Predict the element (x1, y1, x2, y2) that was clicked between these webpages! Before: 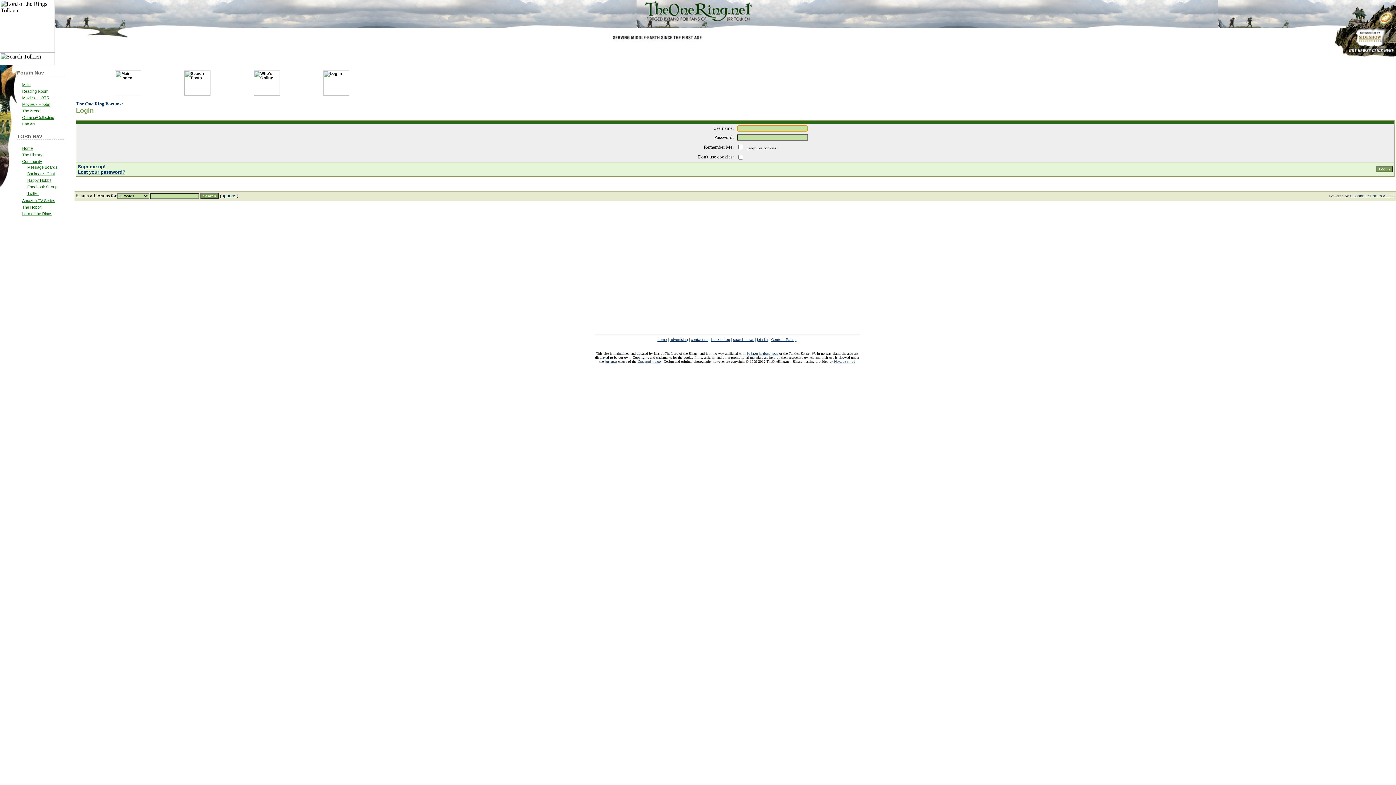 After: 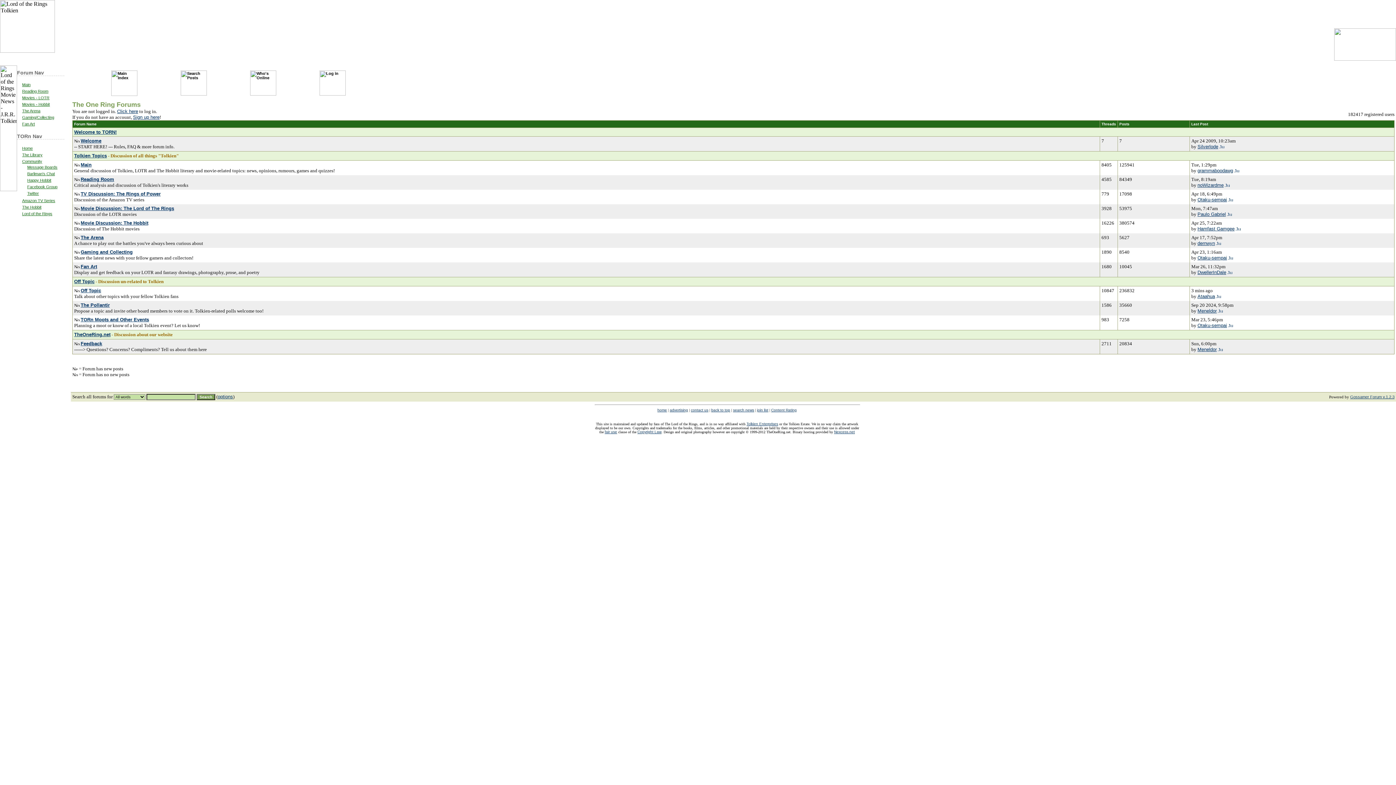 Action: label: home bbox: (657, 337, 667, 341)